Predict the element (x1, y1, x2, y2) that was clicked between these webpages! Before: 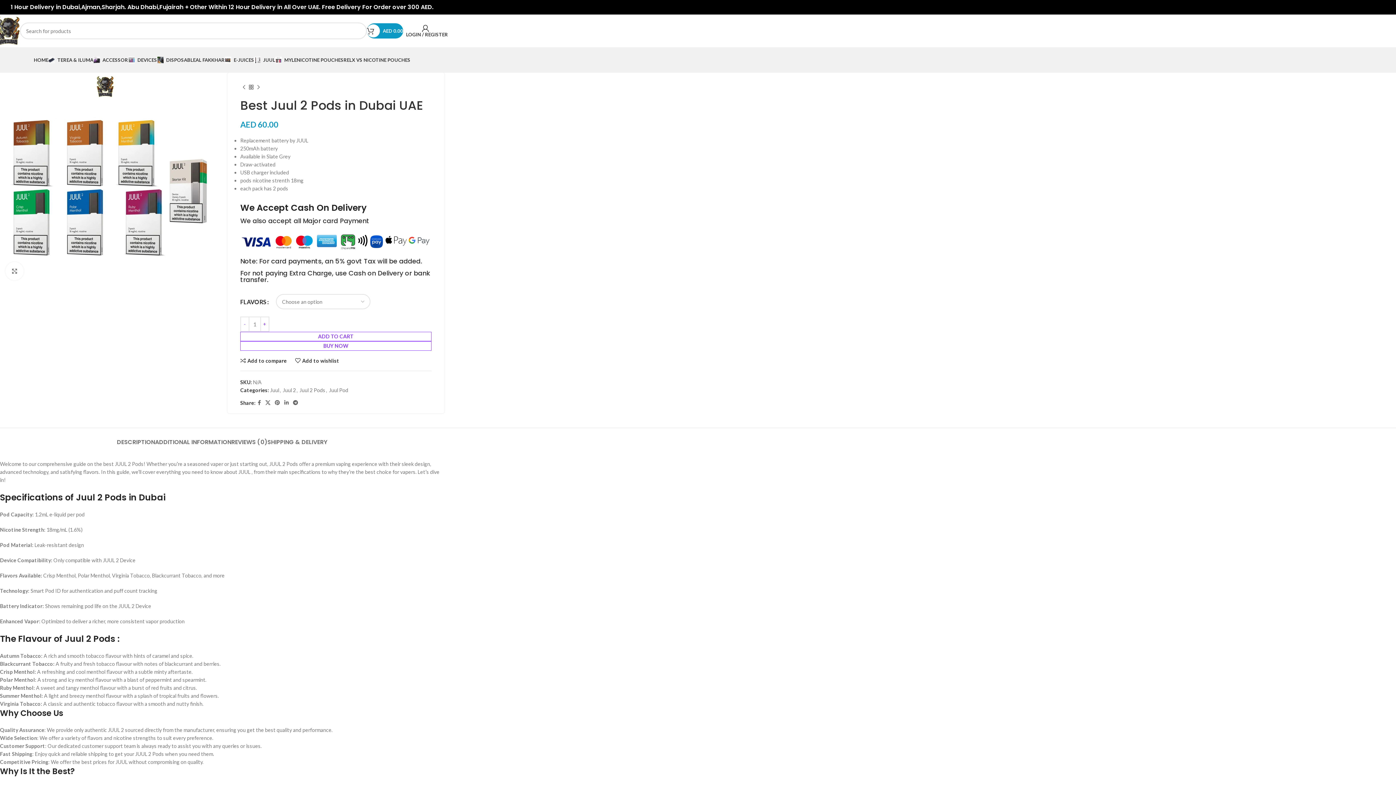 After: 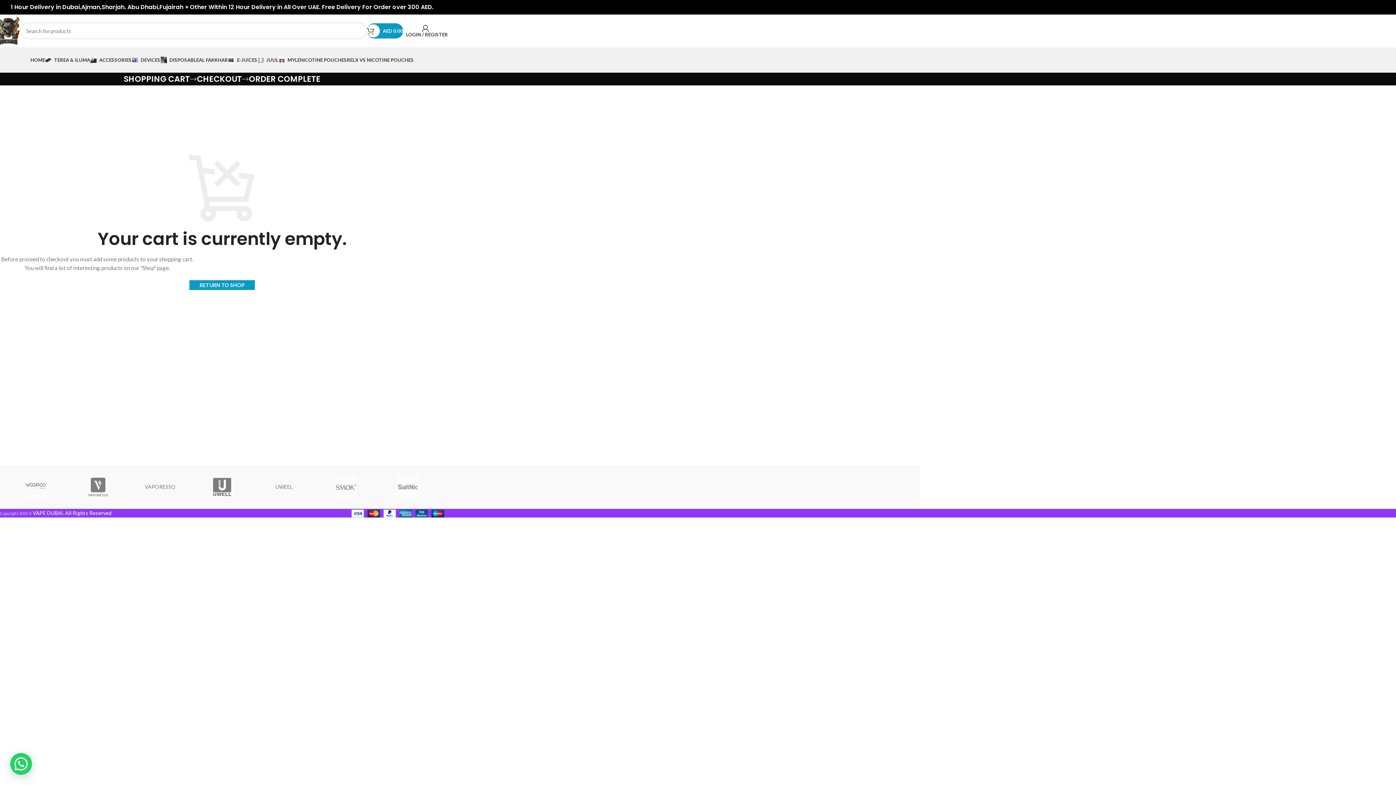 Action: bbox: (366, 23, 403, 38) label: 0
AED 0.00